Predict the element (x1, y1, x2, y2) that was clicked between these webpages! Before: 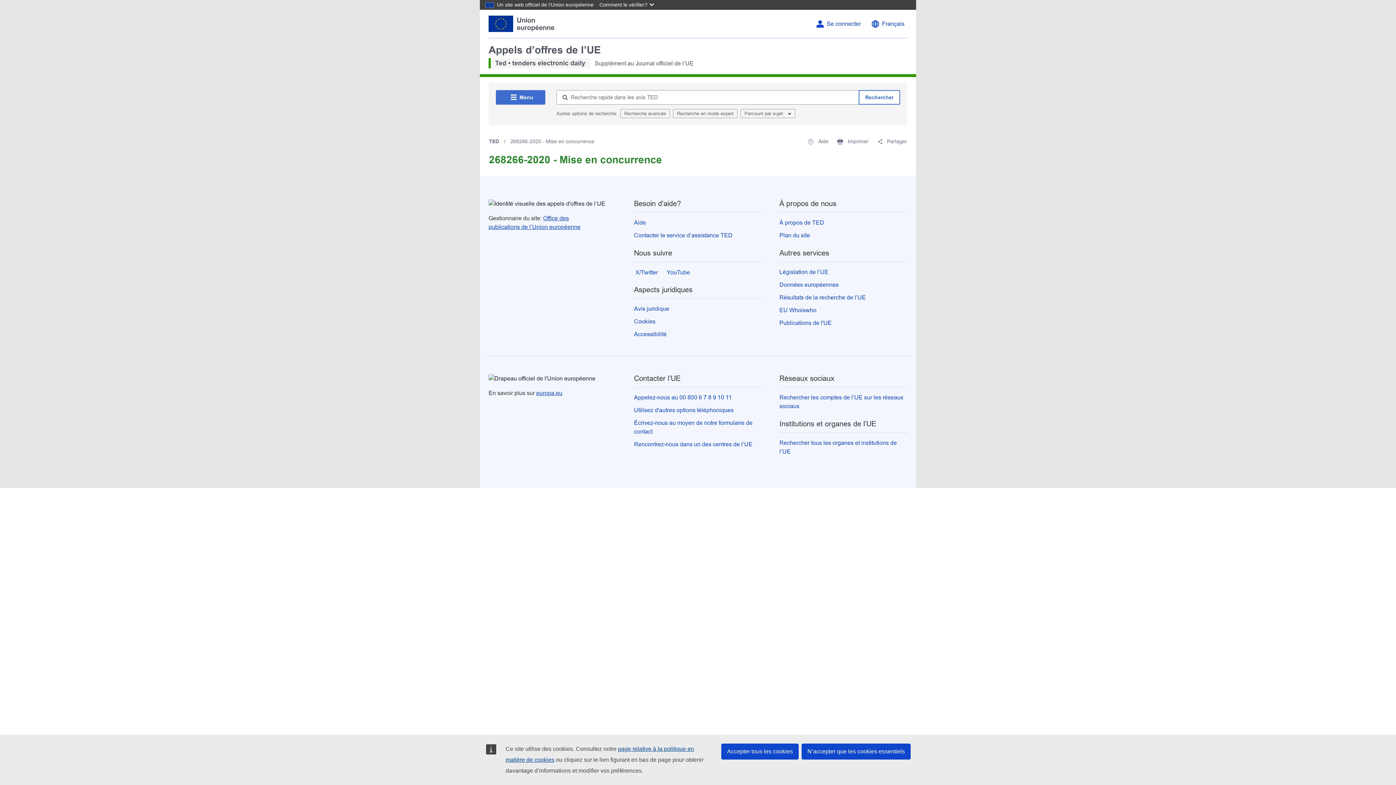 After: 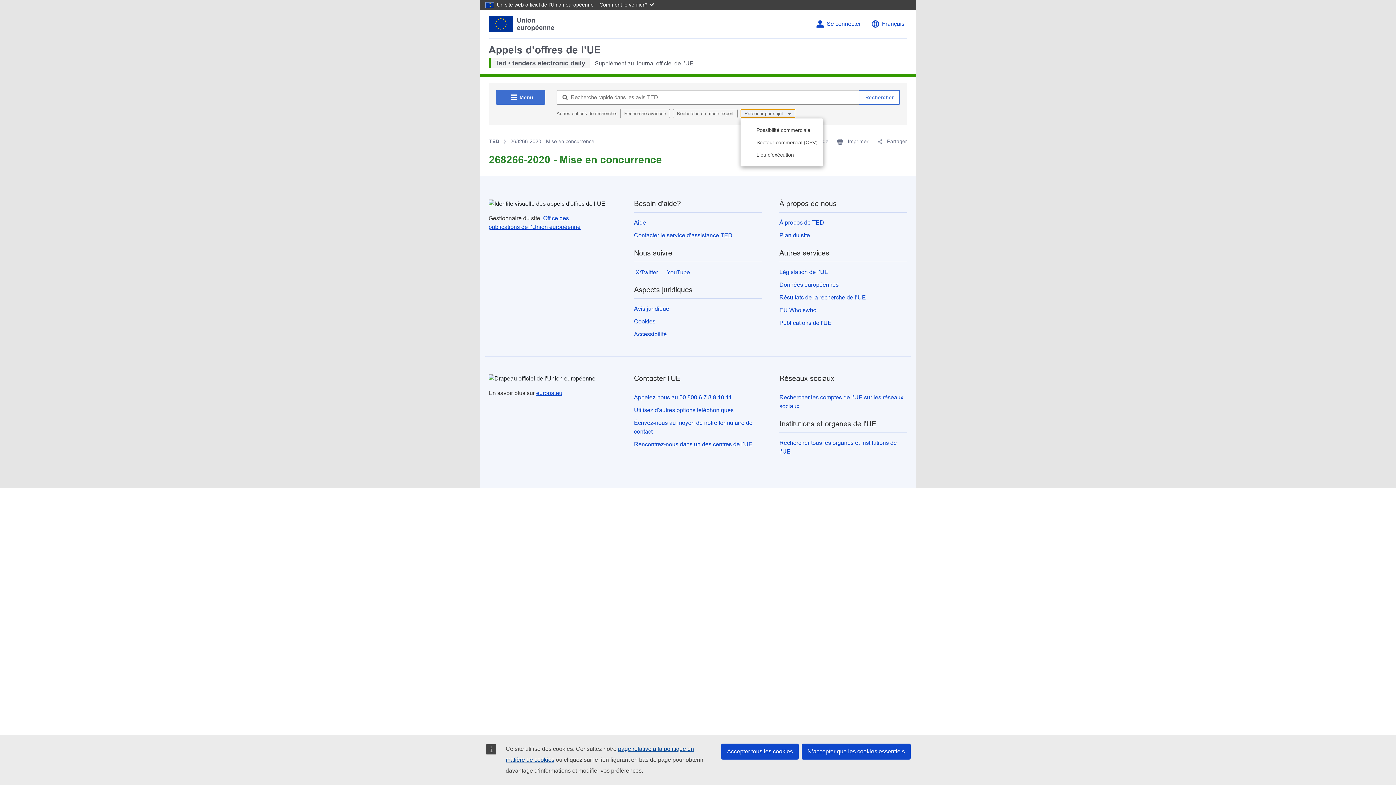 Action: bbox: (740, 109, 795, 118) label: Parcourir par sujet 